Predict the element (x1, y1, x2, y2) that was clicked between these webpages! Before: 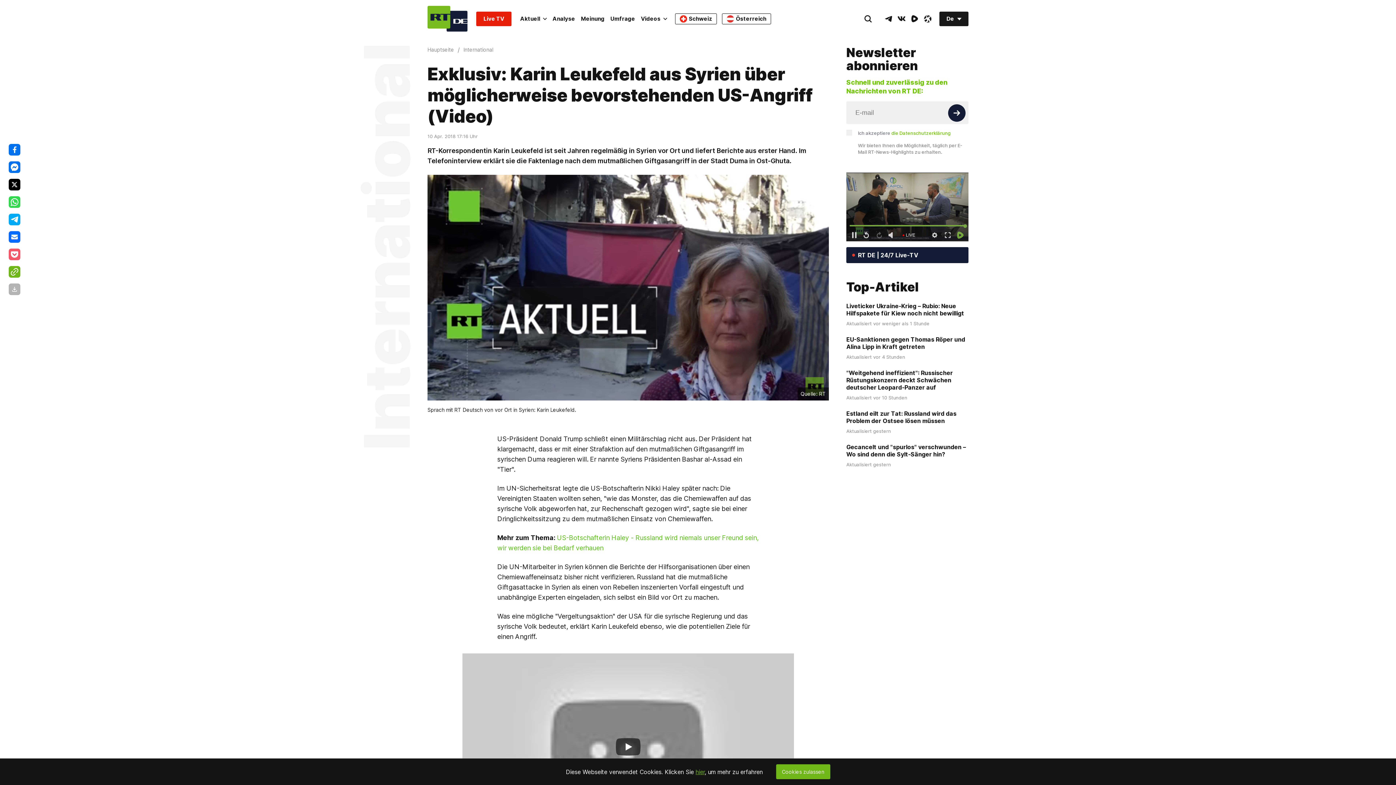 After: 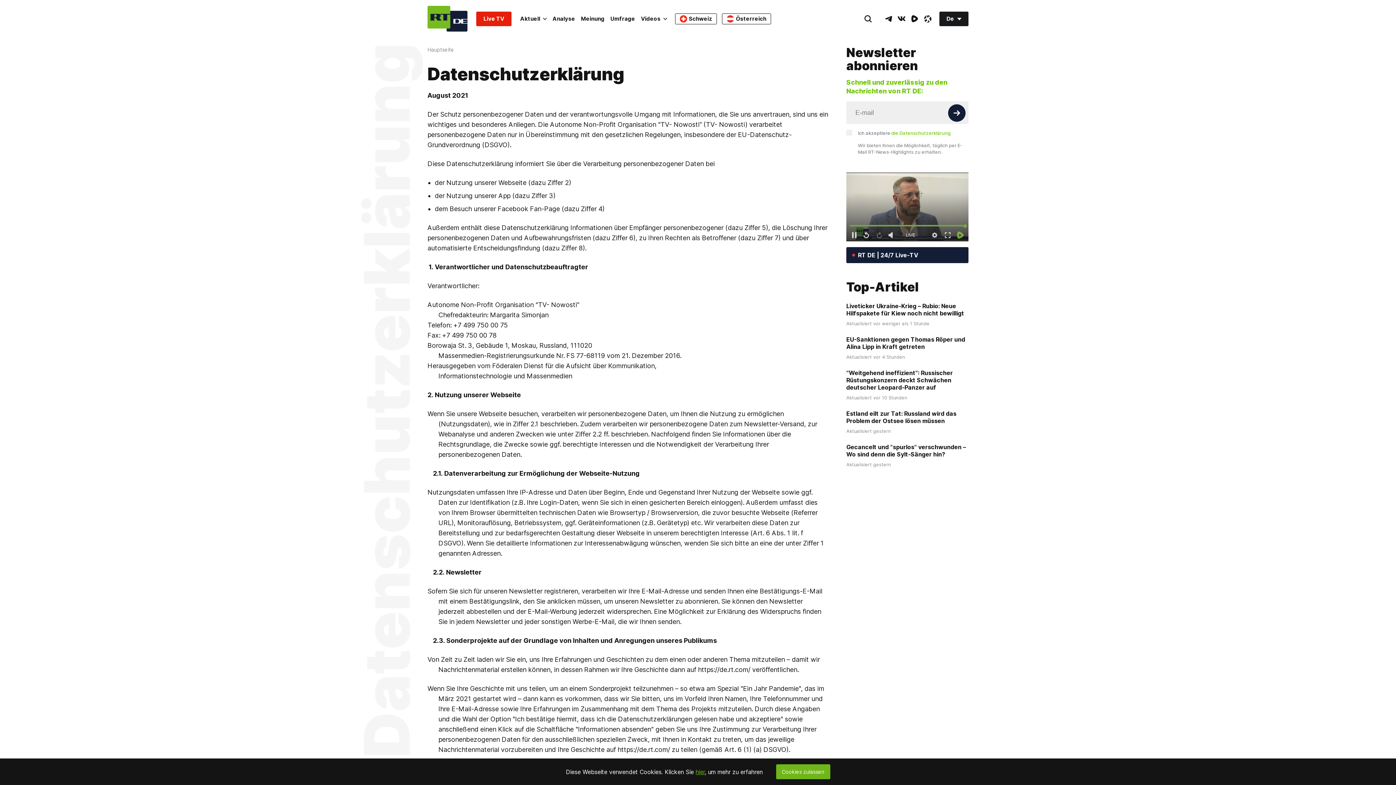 Action: label: die Datenschutzerklärung bbox: (891, 130, 950, 136)